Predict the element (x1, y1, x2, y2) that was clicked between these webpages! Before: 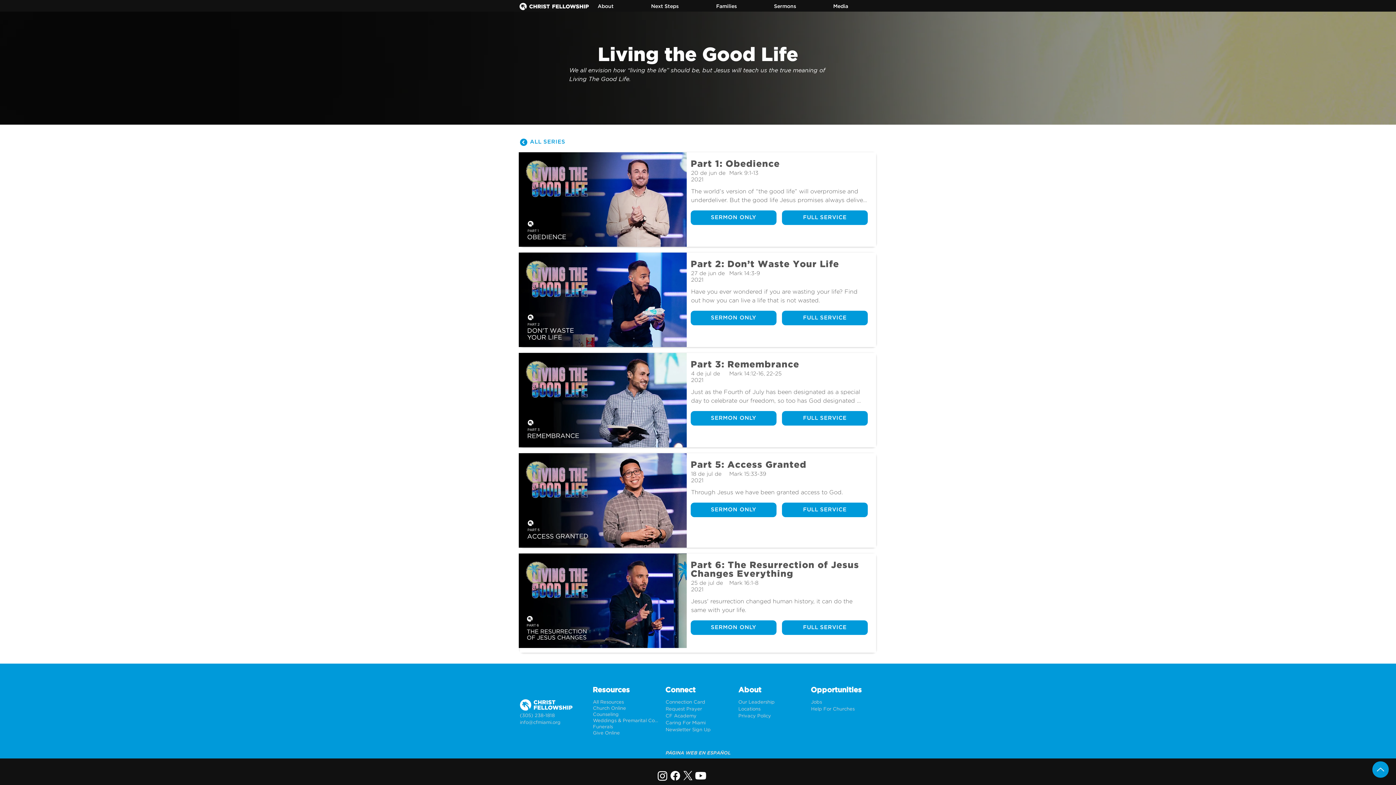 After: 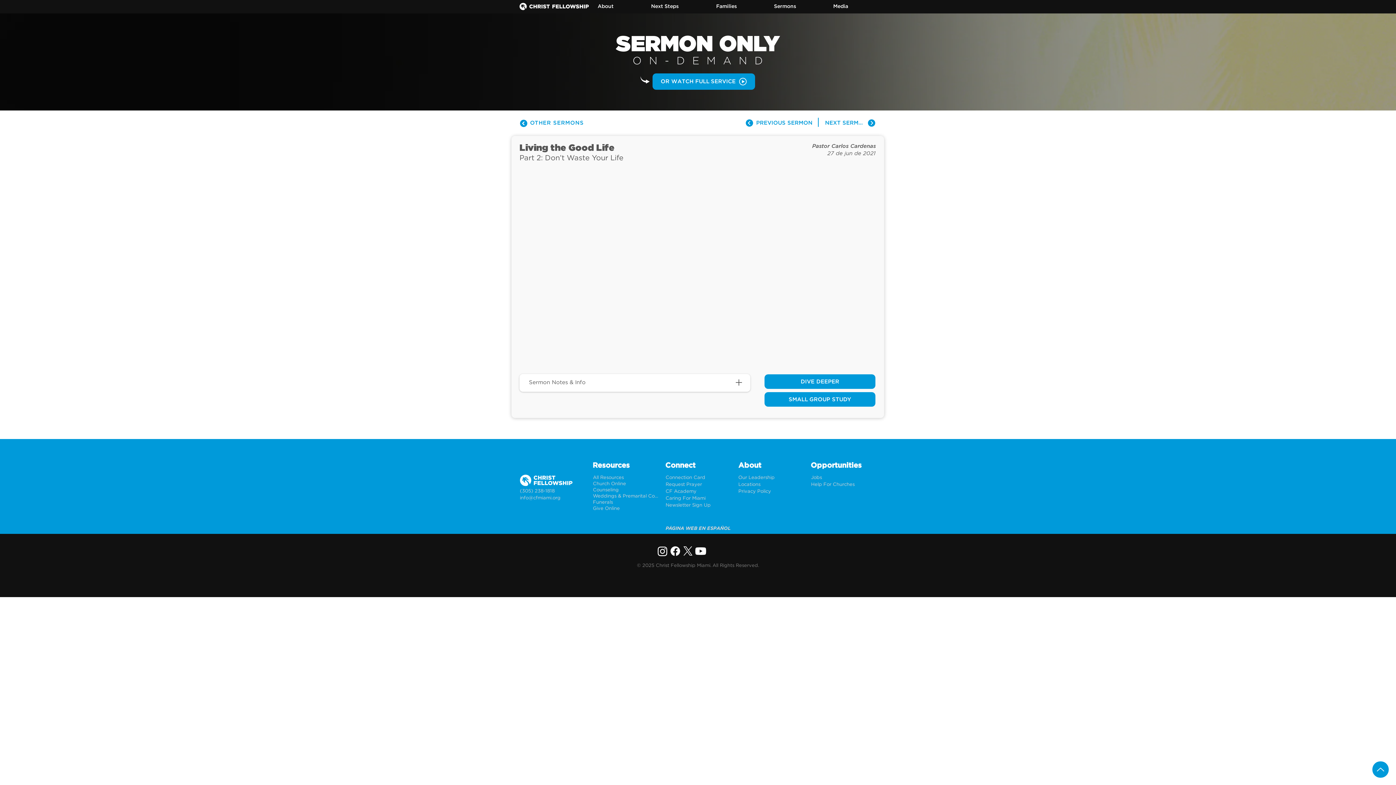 Action: bbox: (520, 252, 686, 347)